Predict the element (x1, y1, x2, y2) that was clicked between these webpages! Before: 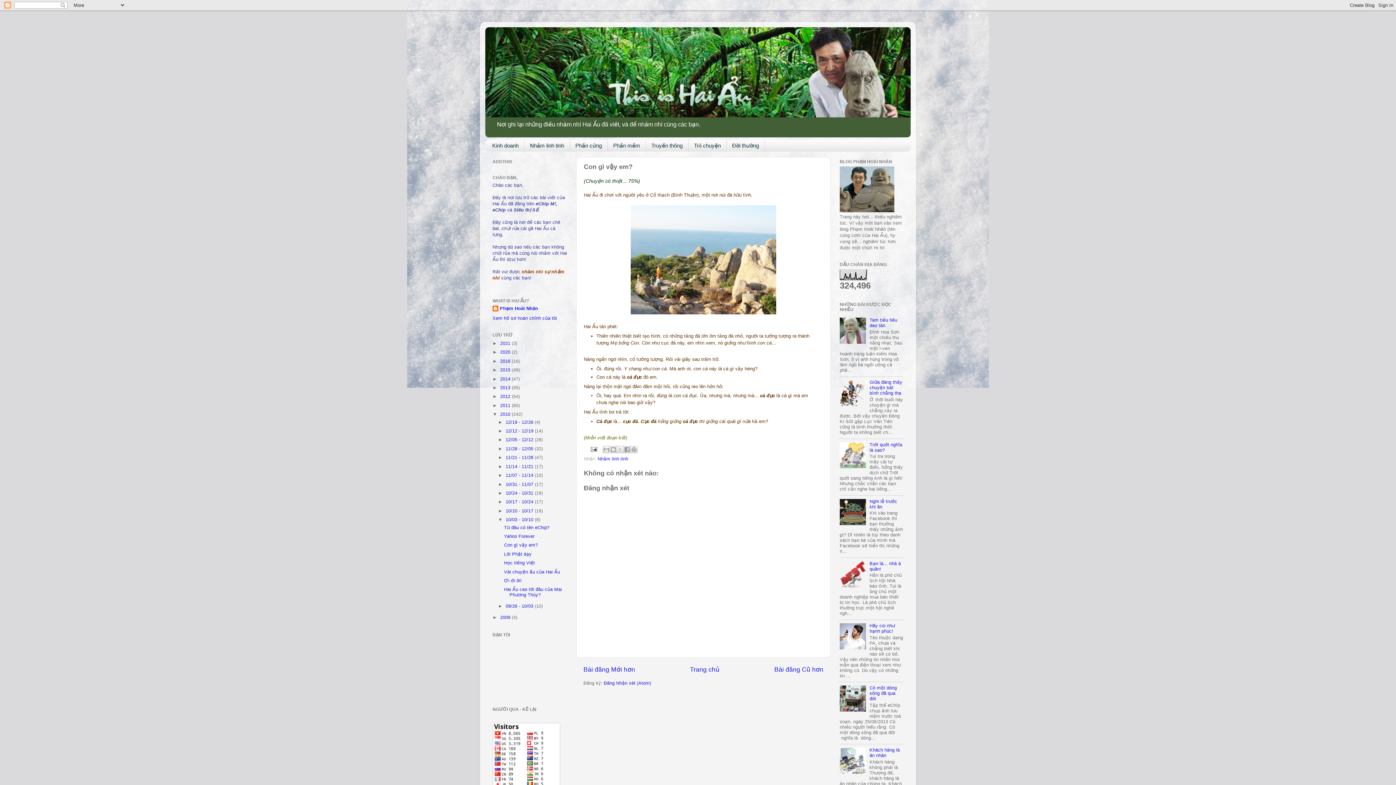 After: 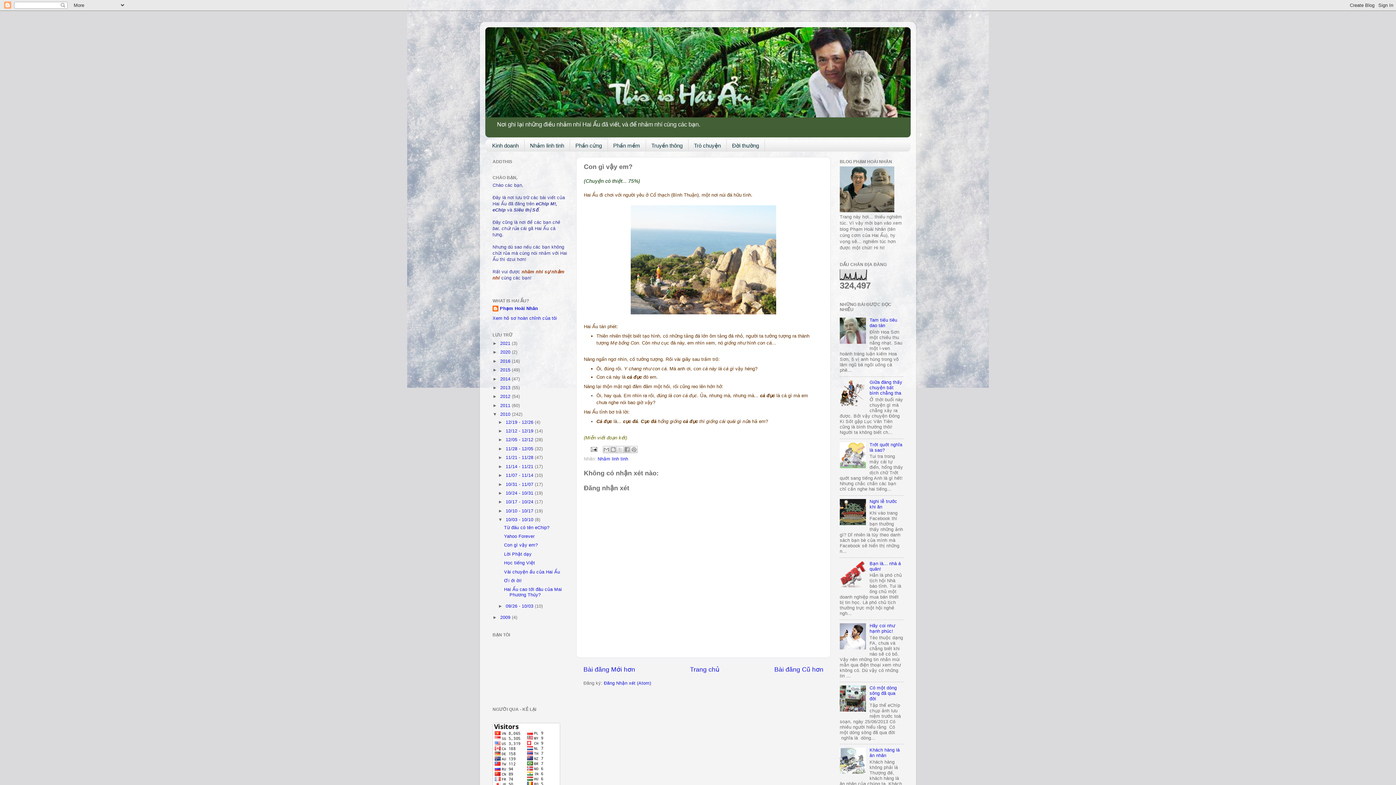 Action: bbox: (504, 543, 537, 548) label: Con gì vậy em?